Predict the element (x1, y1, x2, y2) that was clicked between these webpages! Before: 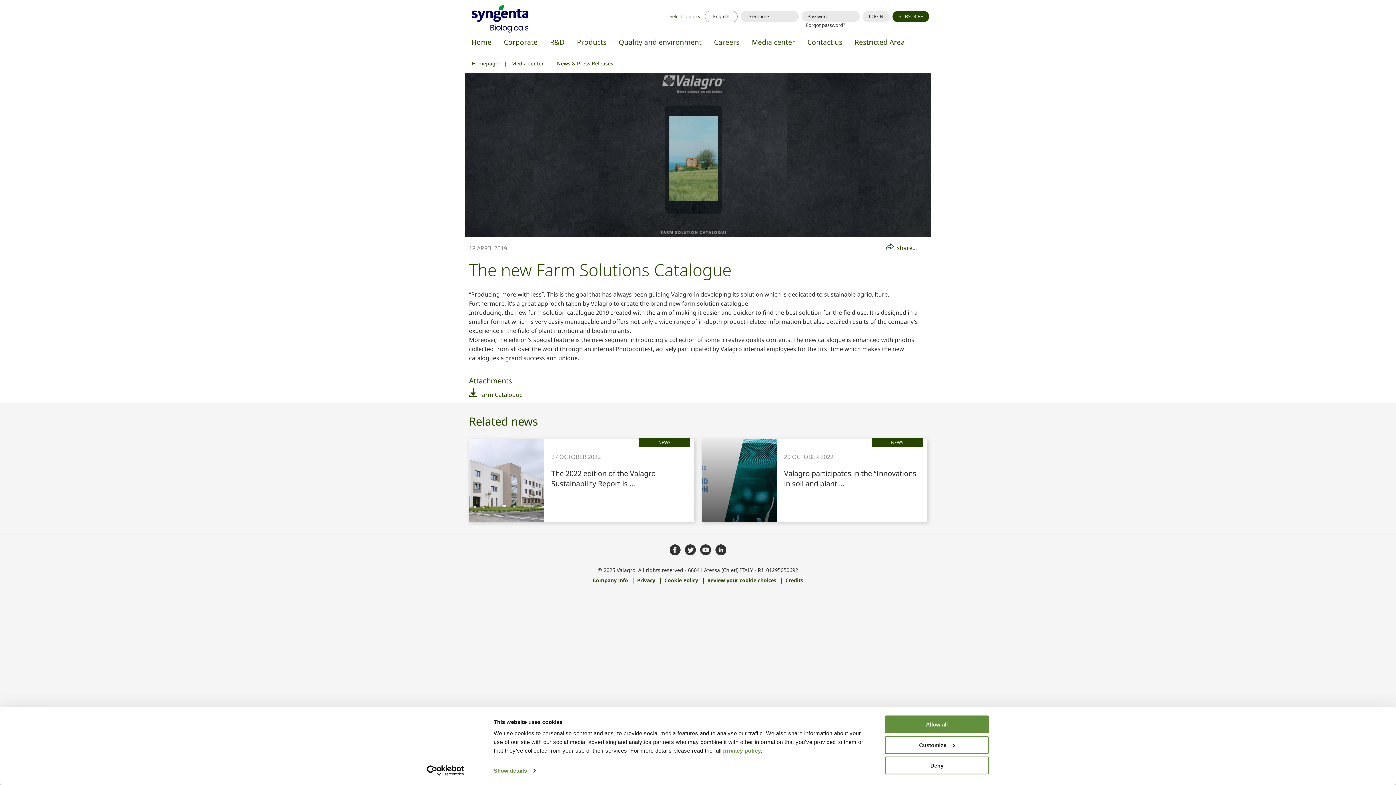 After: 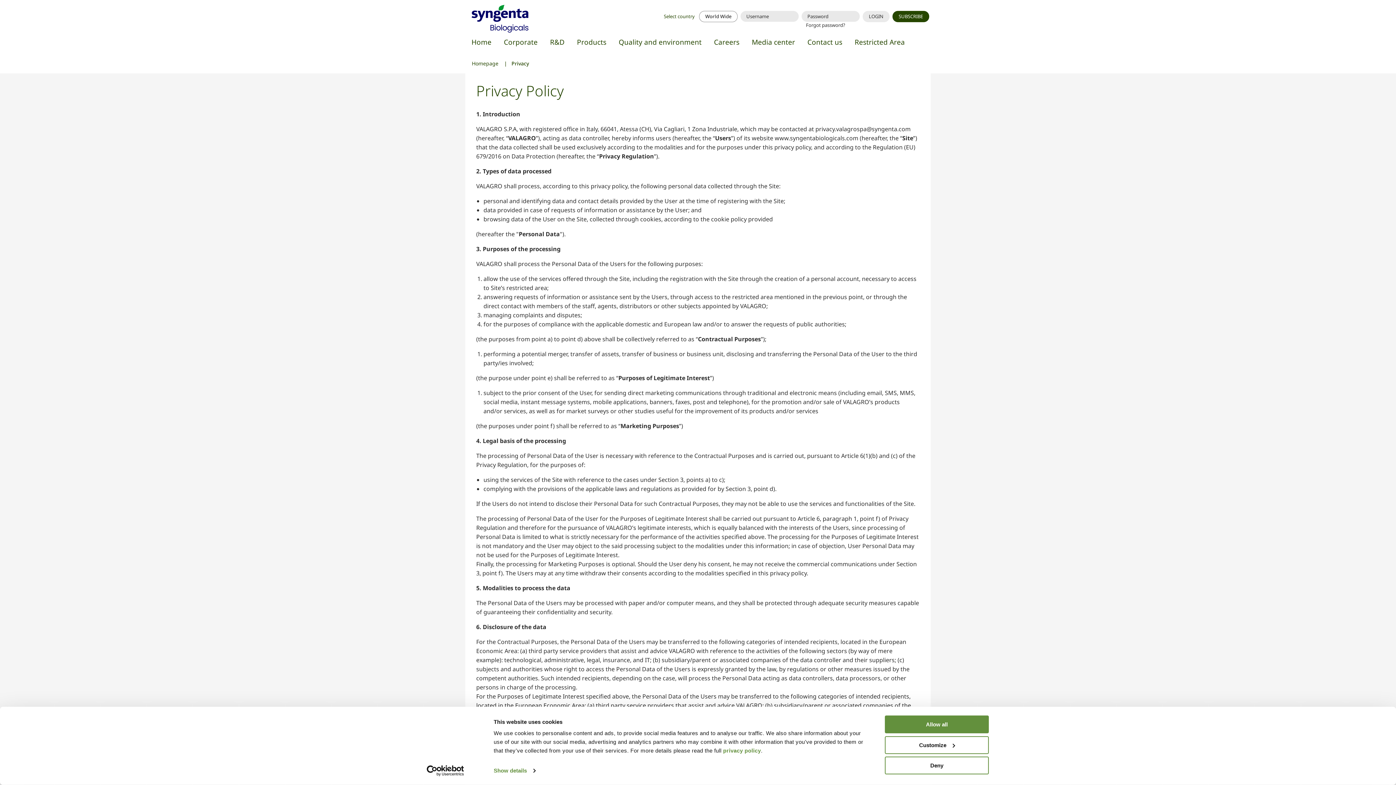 Action: label: Privacy bbox: (635, 574, 657, 586)